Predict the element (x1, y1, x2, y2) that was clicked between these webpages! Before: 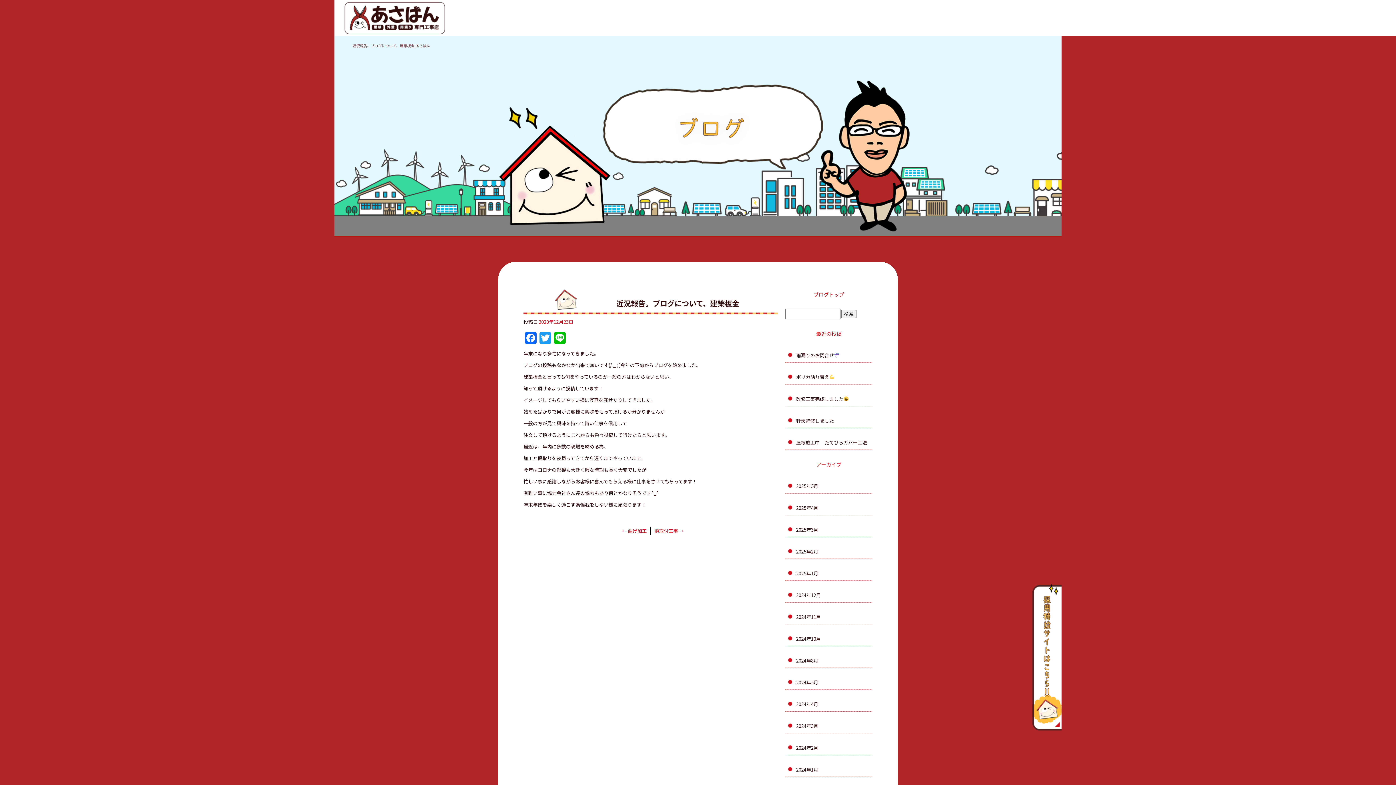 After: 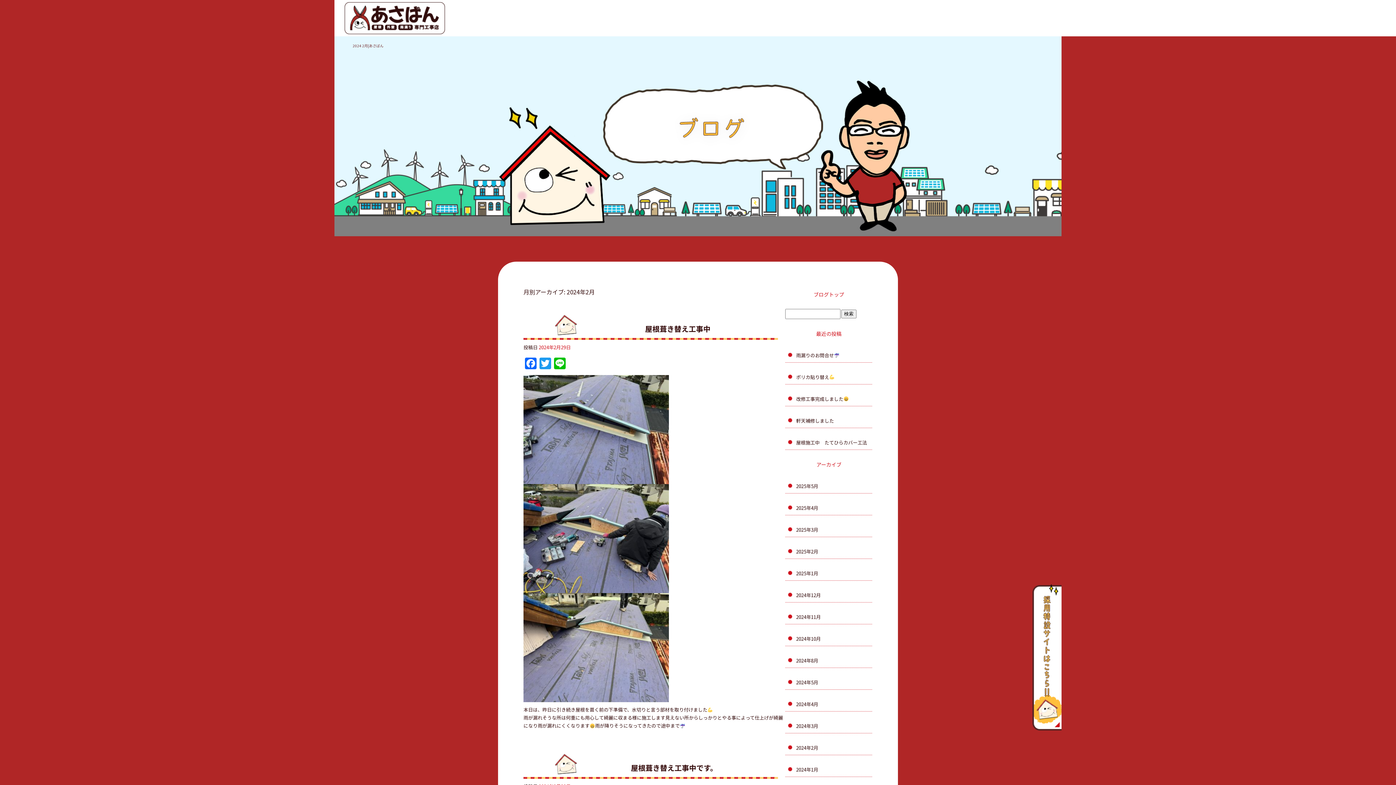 Action: label: 2024年2月 bbox: (785, 733, 872, 755)